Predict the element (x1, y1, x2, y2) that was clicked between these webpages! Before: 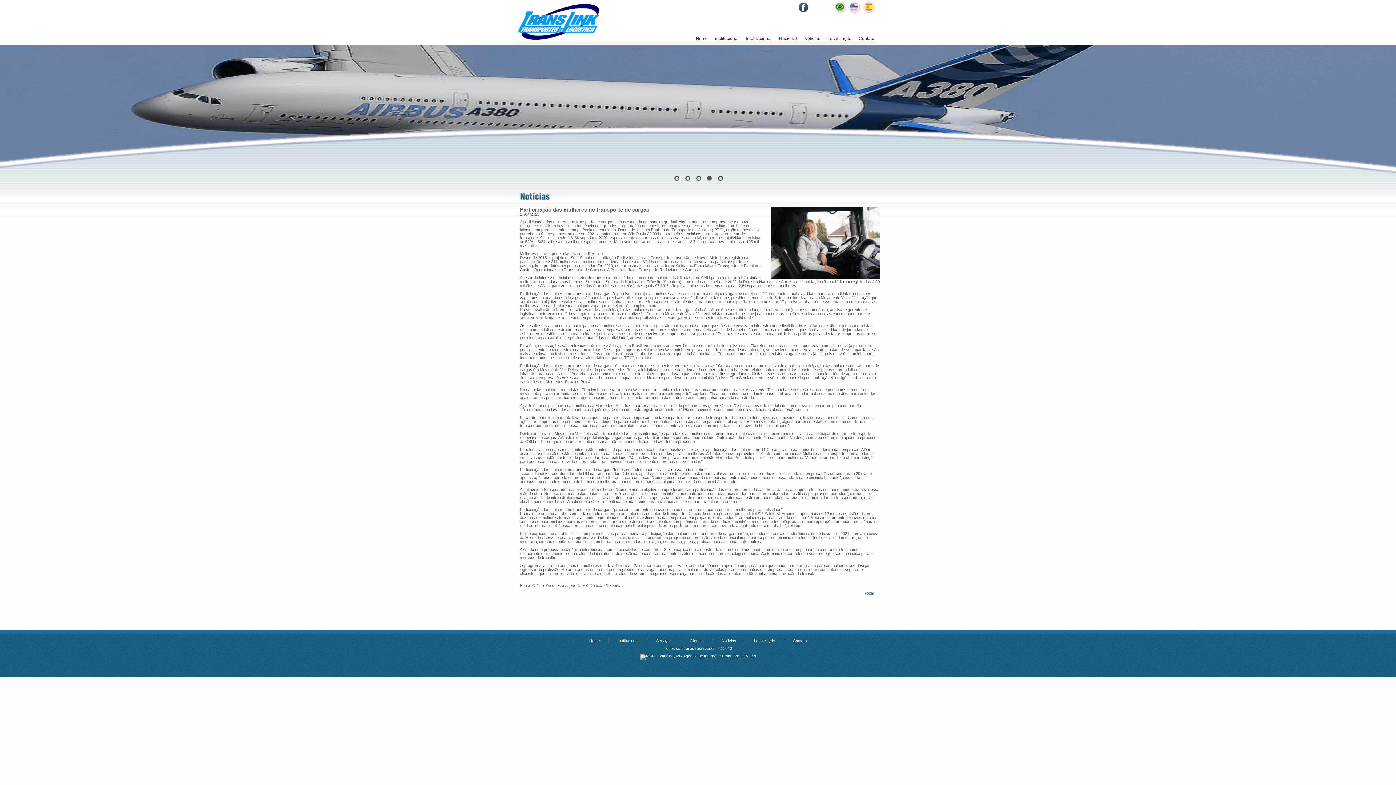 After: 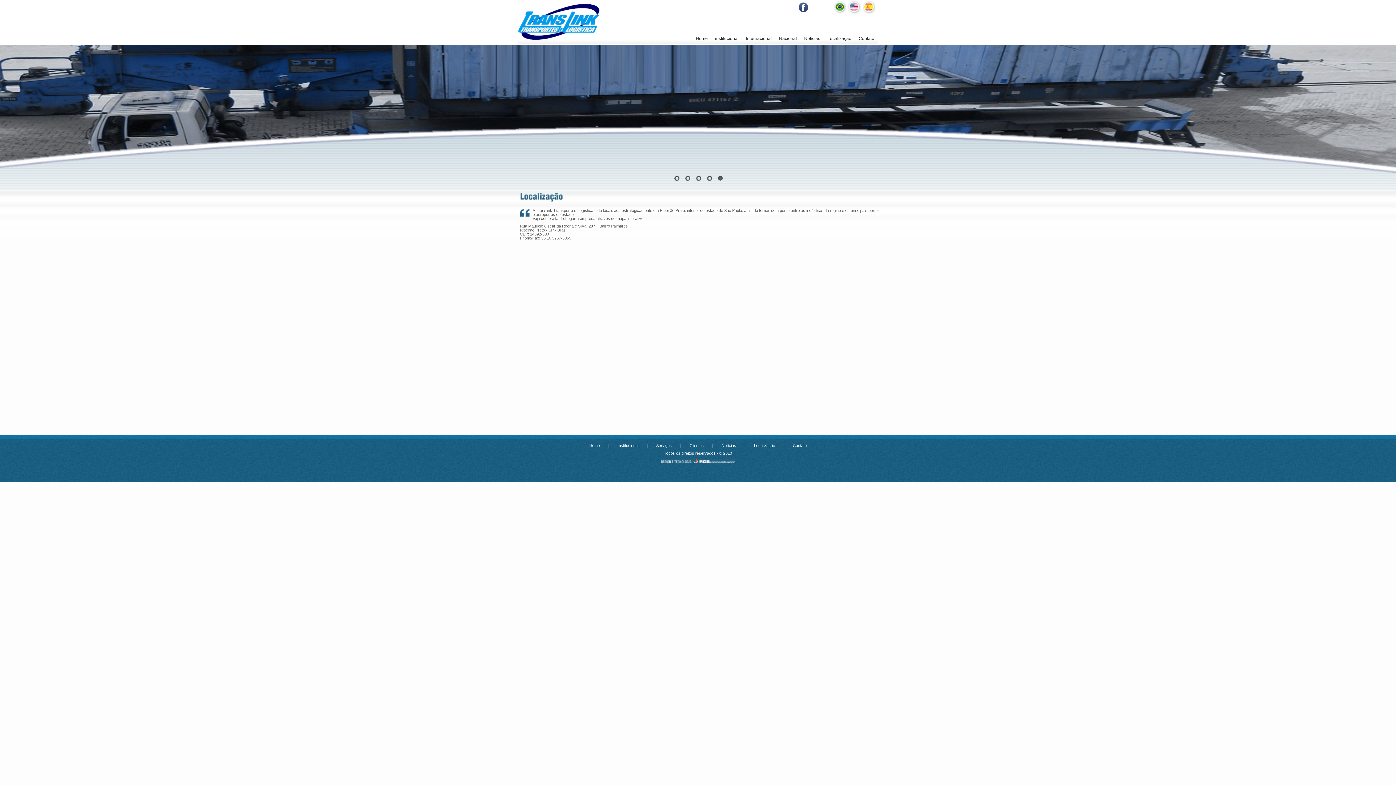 Action: label: Localização bbox: (827, 36, 851, 41)